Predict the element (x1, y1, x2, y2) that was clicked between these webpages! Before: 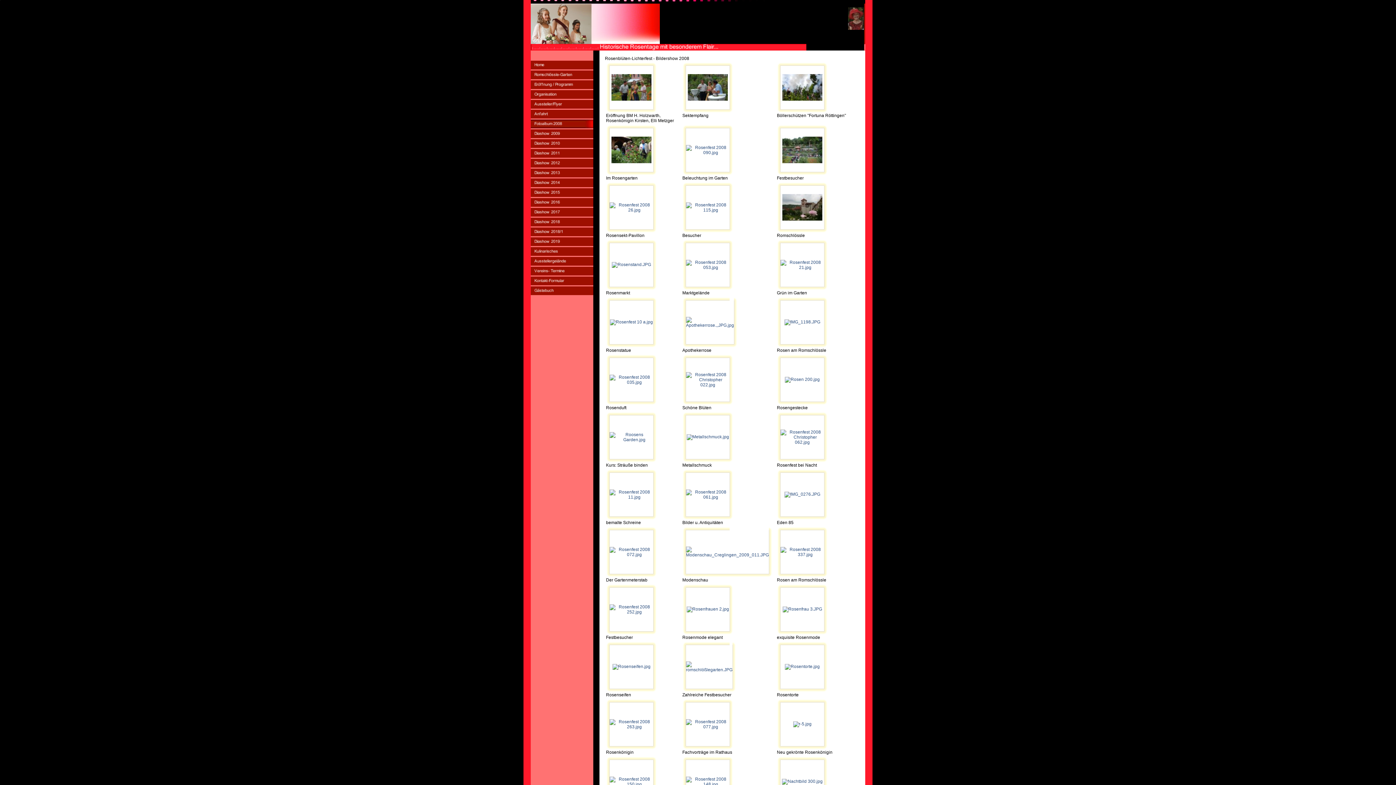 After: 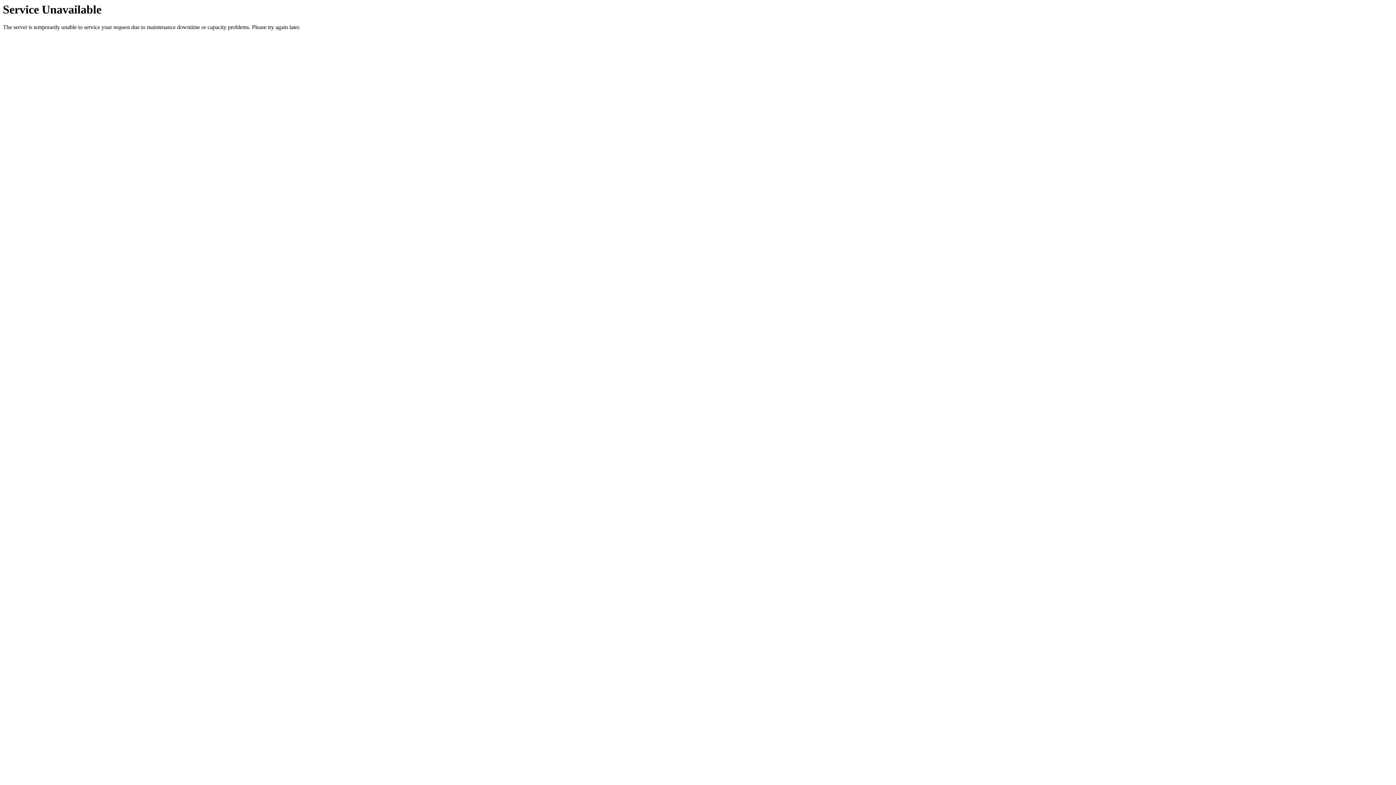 Action: bbox: (530, 85, 593, 90)